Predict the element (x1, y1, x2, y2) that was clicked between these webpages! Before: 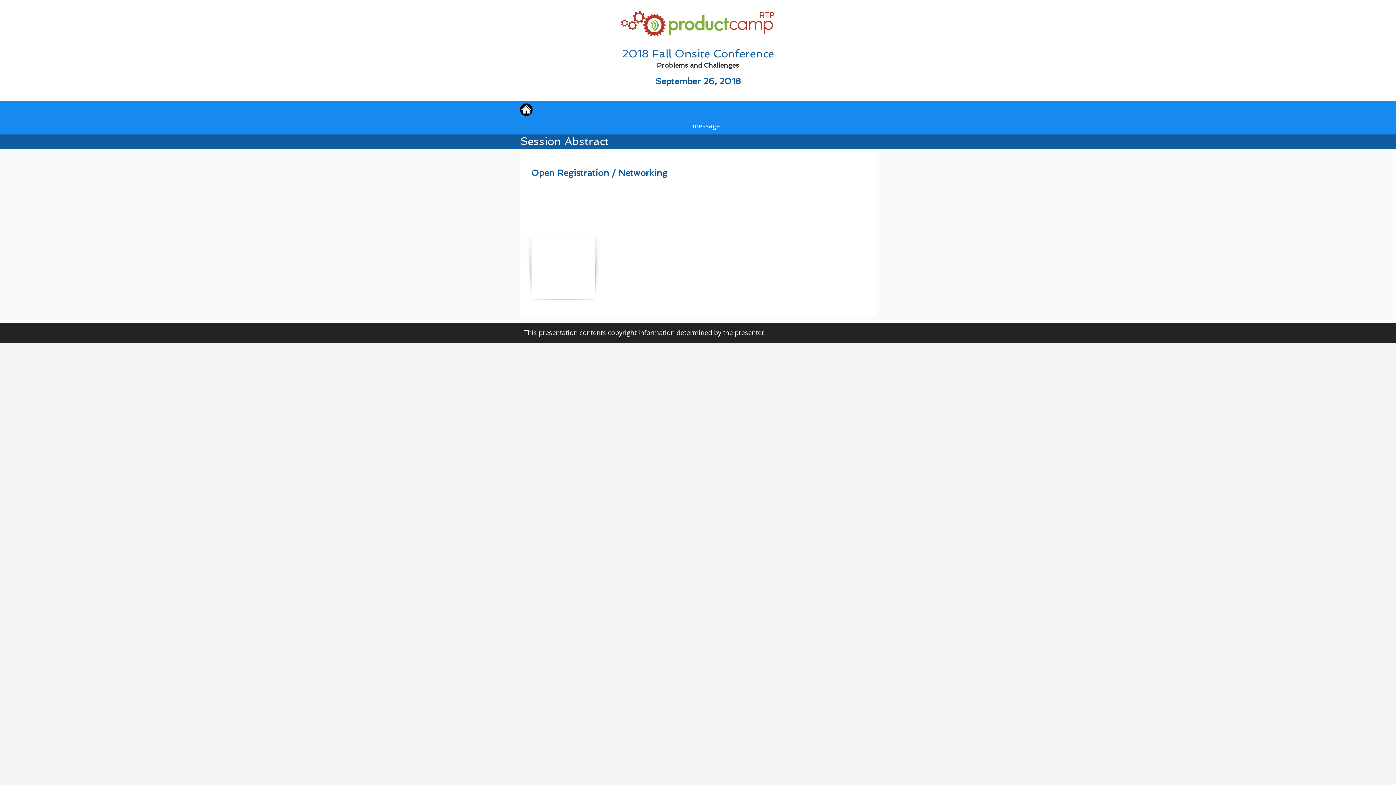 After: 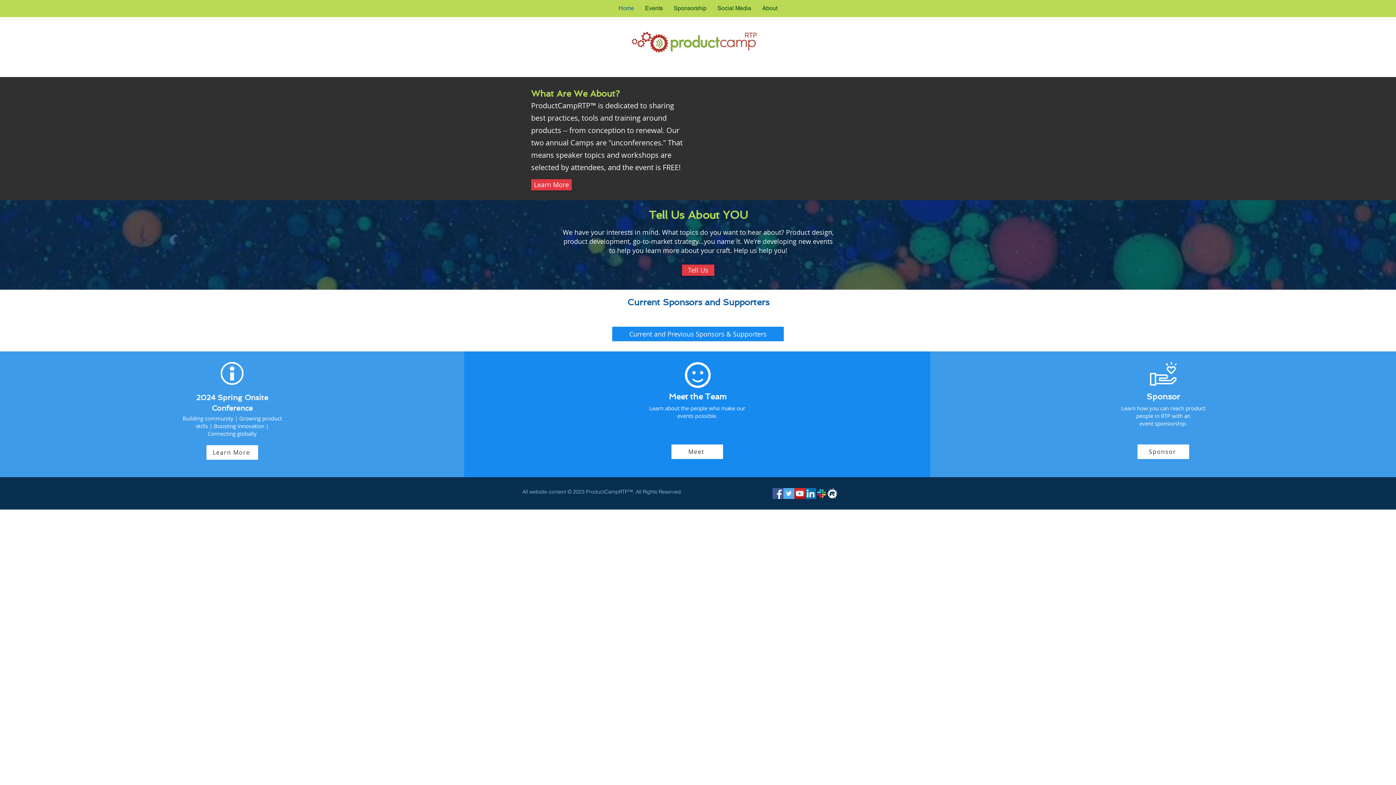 Action: bbox: (520, 103, 532, 116)